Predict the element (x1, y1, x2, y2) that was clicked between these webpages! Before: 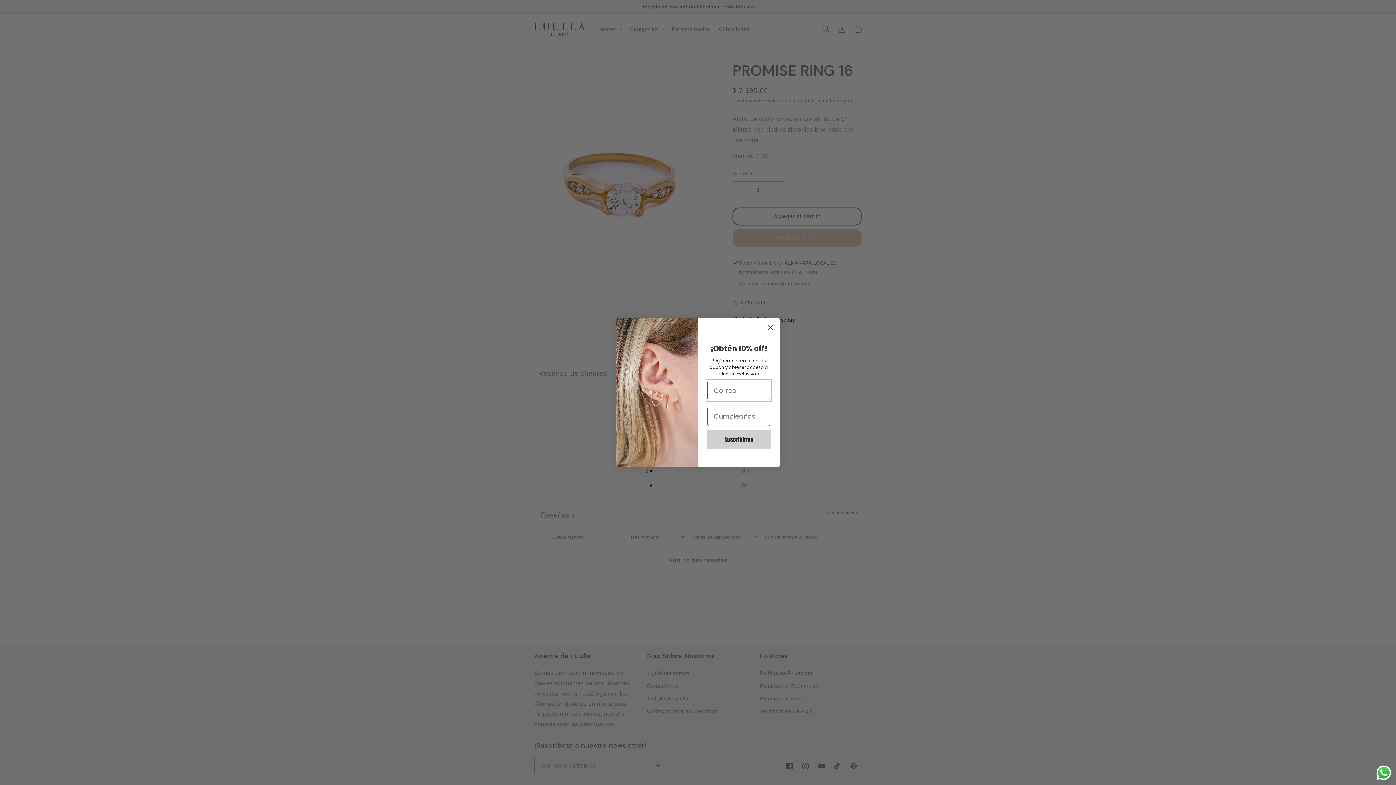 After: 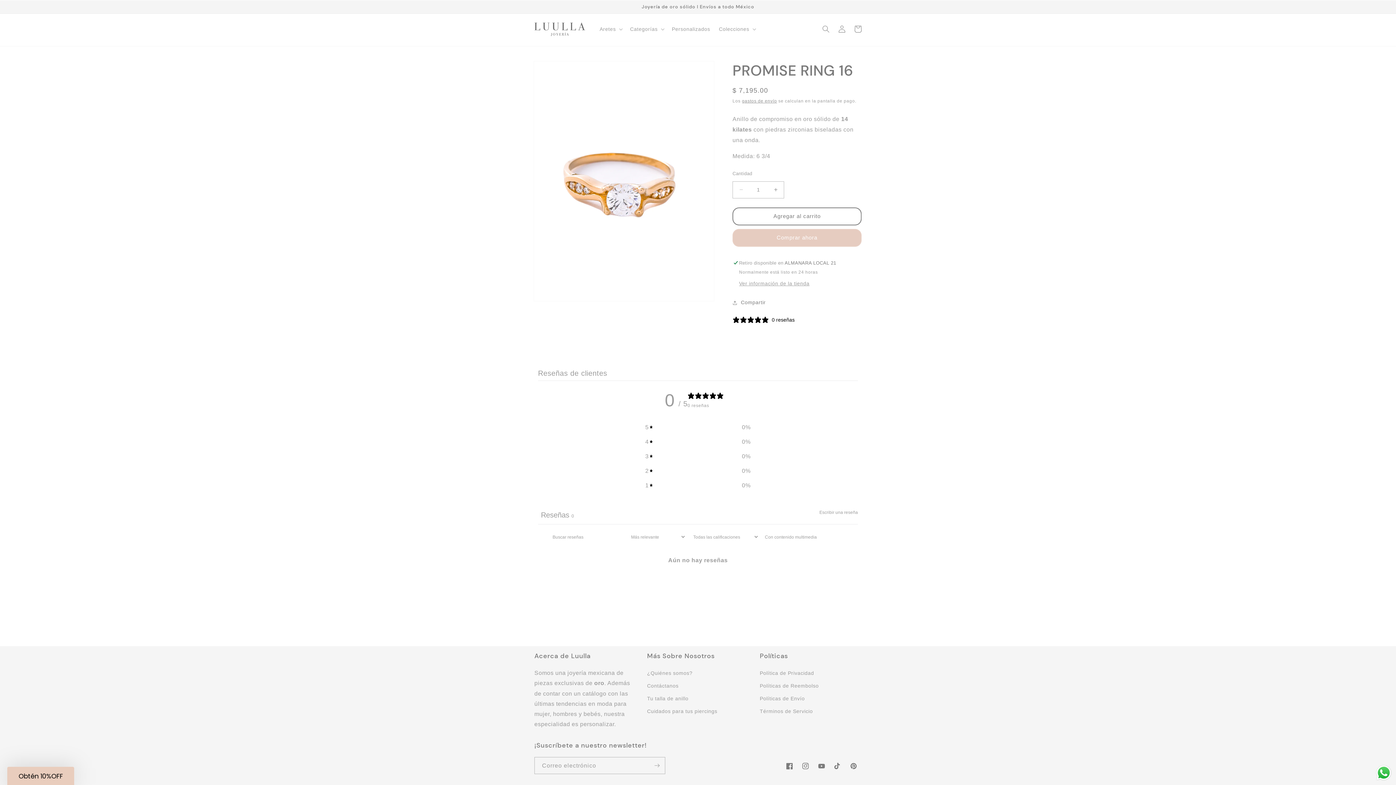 Action: bbox: (764, 321, 777, 333) label: Close dialog